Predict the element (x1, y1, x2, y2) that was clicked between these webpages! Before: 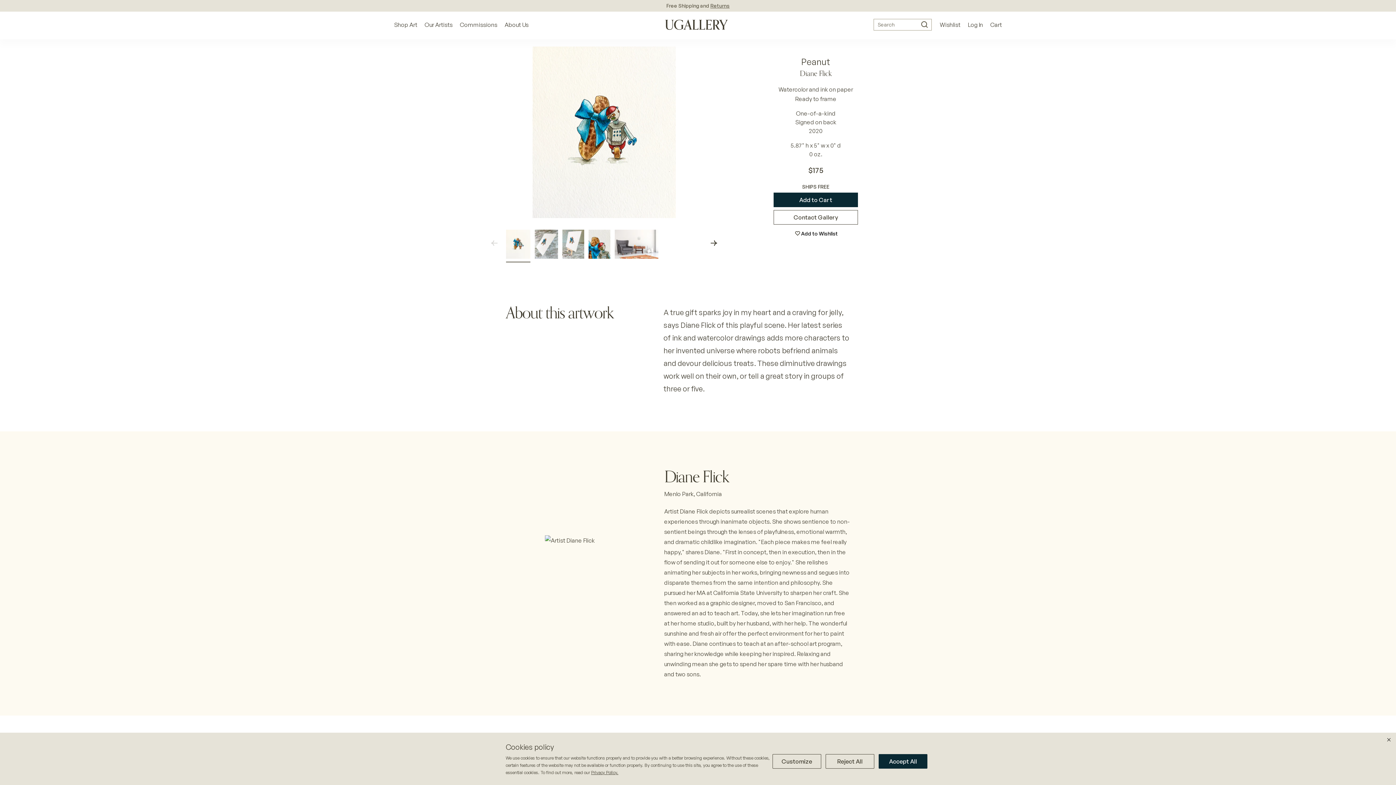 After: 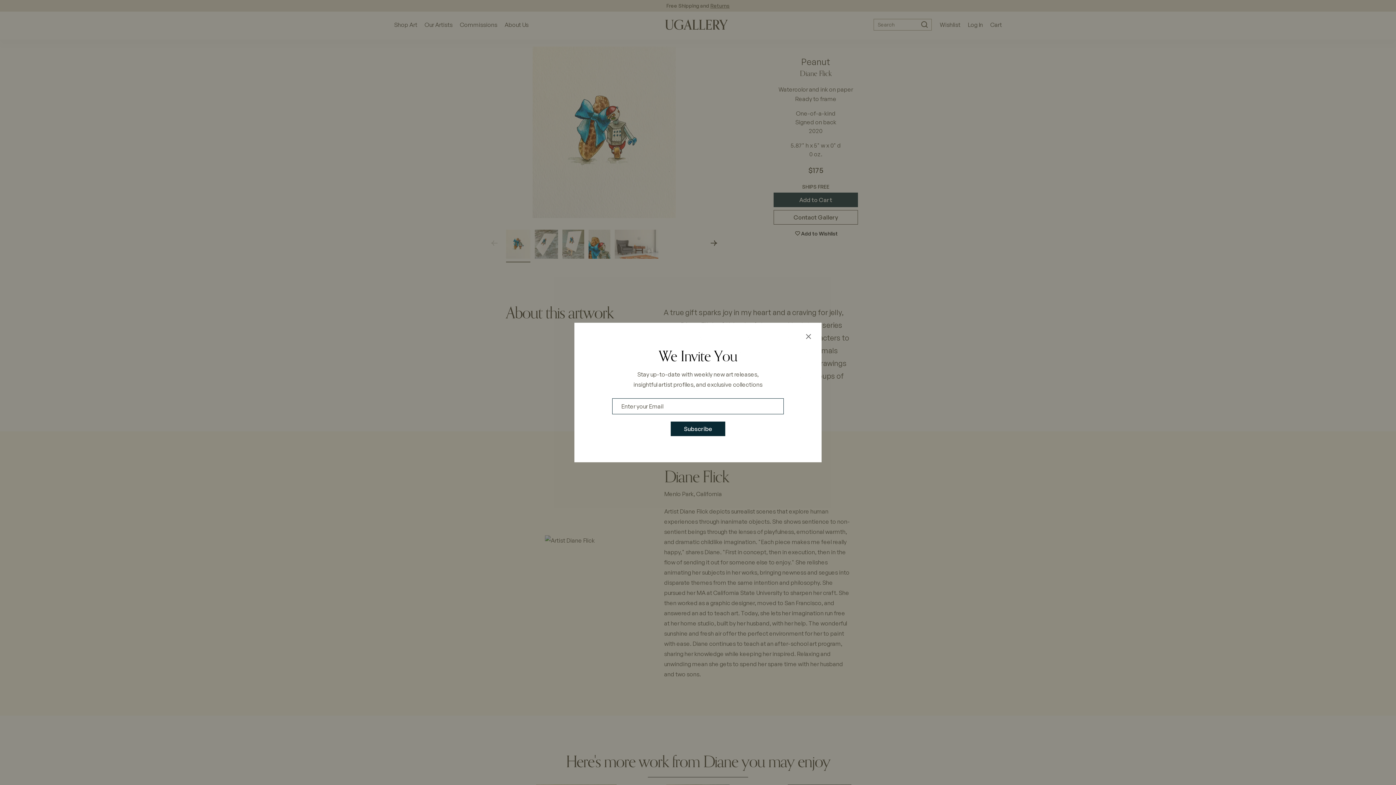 Action: label: Close bbox: (1385, 734, 1393, 745)